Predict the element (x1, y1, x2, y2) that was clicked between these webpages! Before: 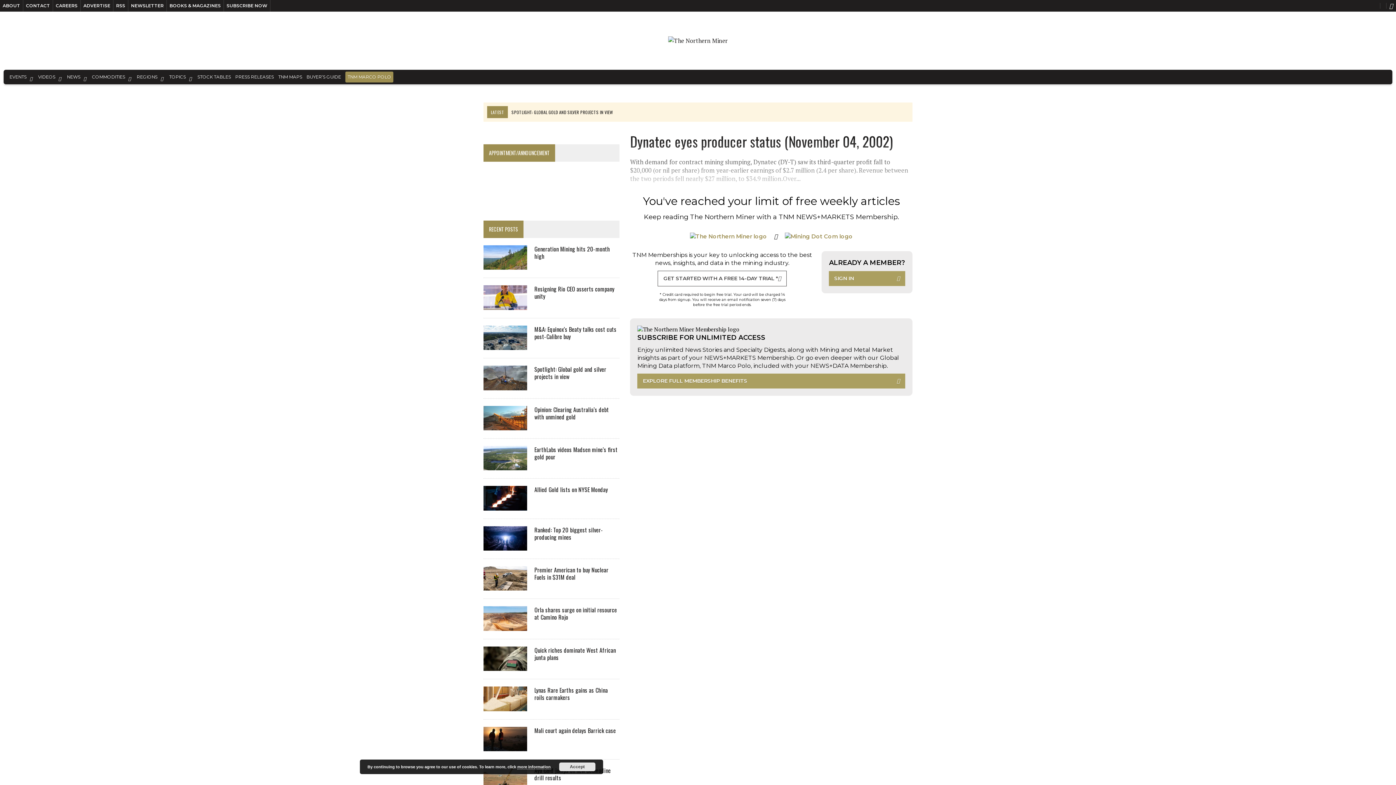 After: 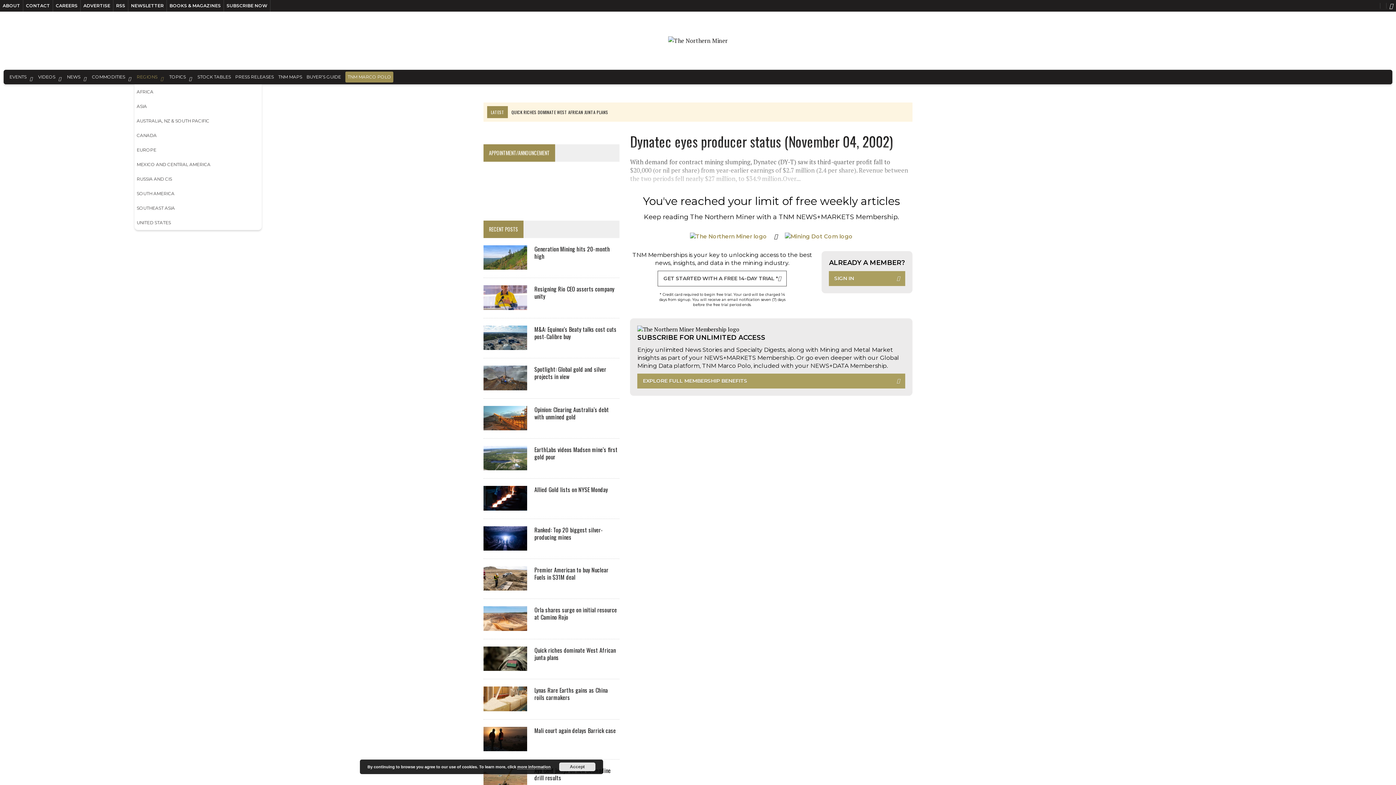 Action: bbox: (134, 69, 157, 84) label: REGIONS